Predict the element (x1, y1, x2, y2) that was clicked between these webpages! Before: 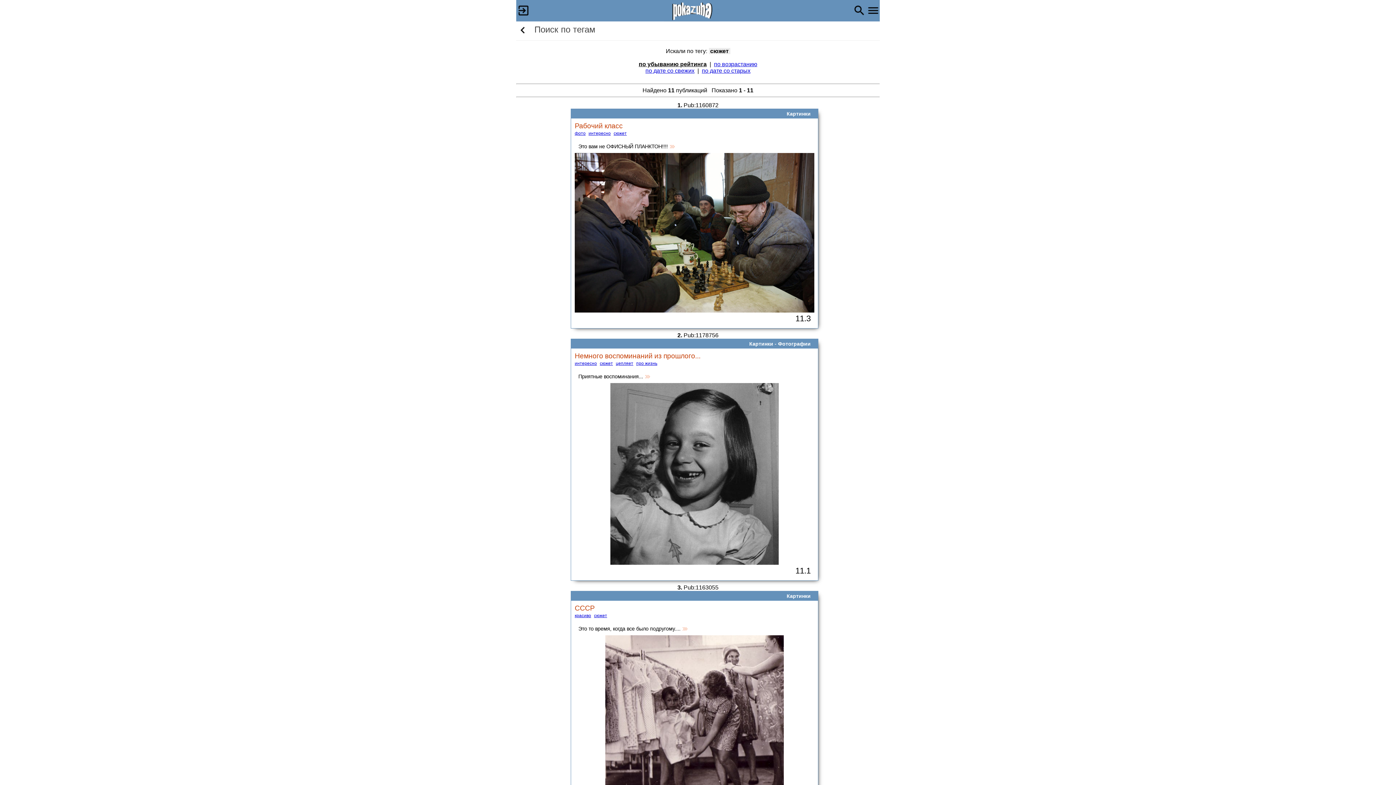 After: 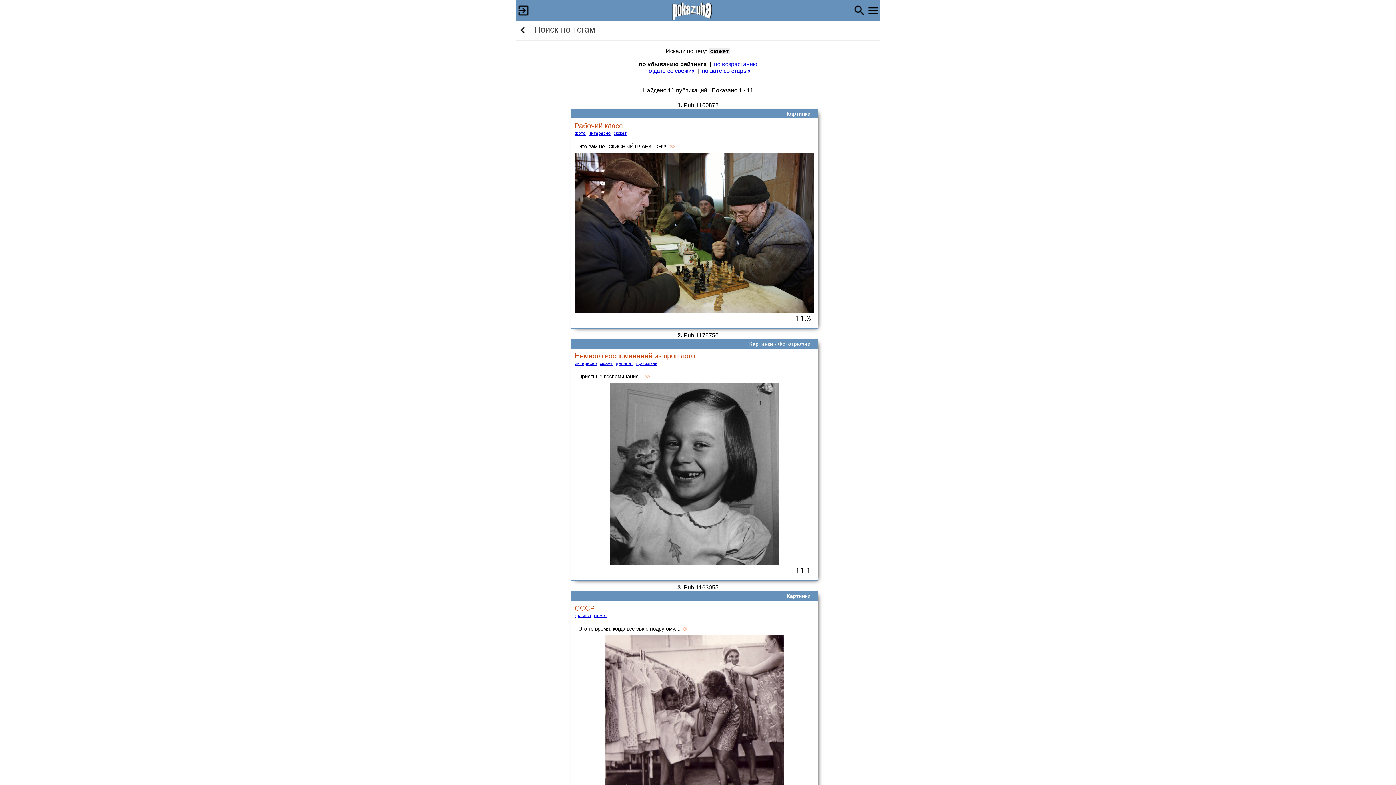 Action: bbox: (669, 143, 674, 149)